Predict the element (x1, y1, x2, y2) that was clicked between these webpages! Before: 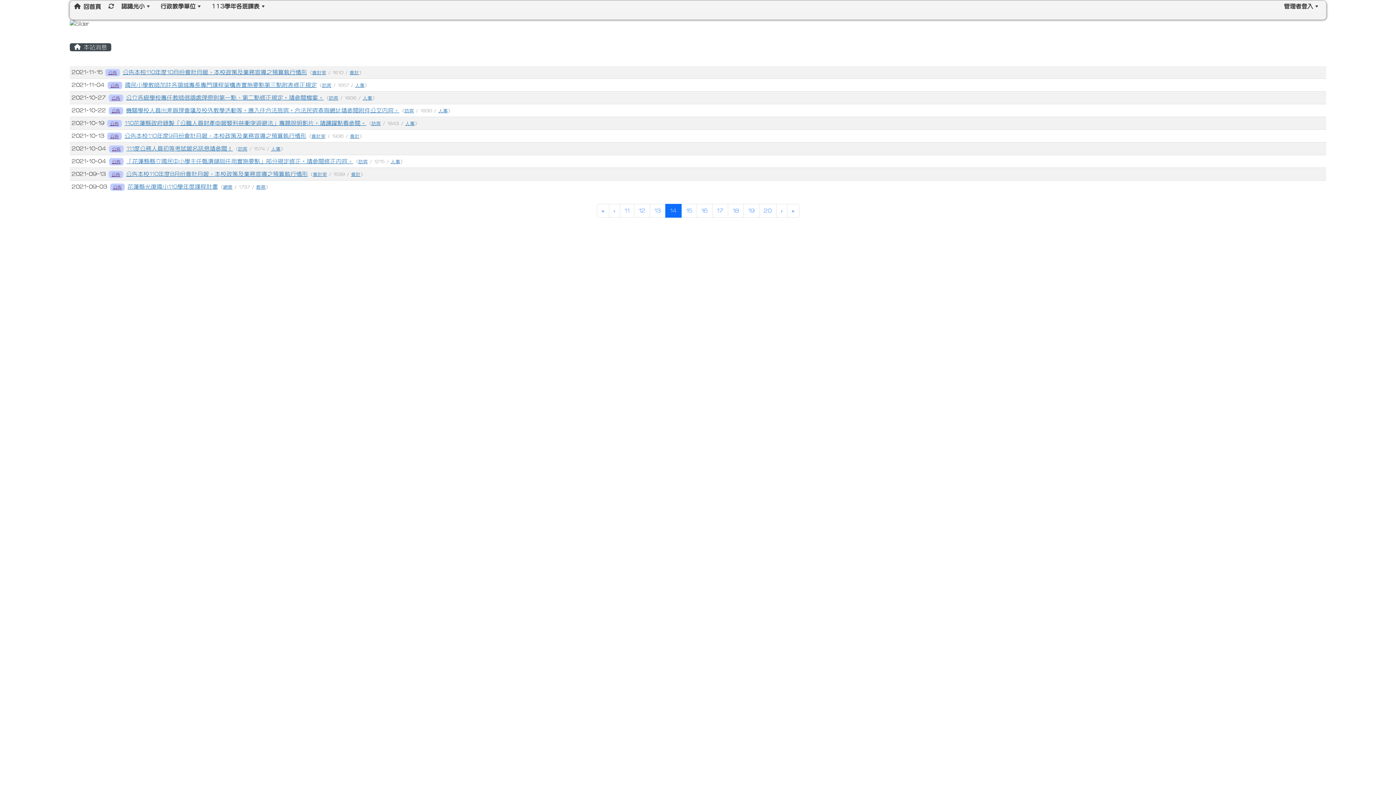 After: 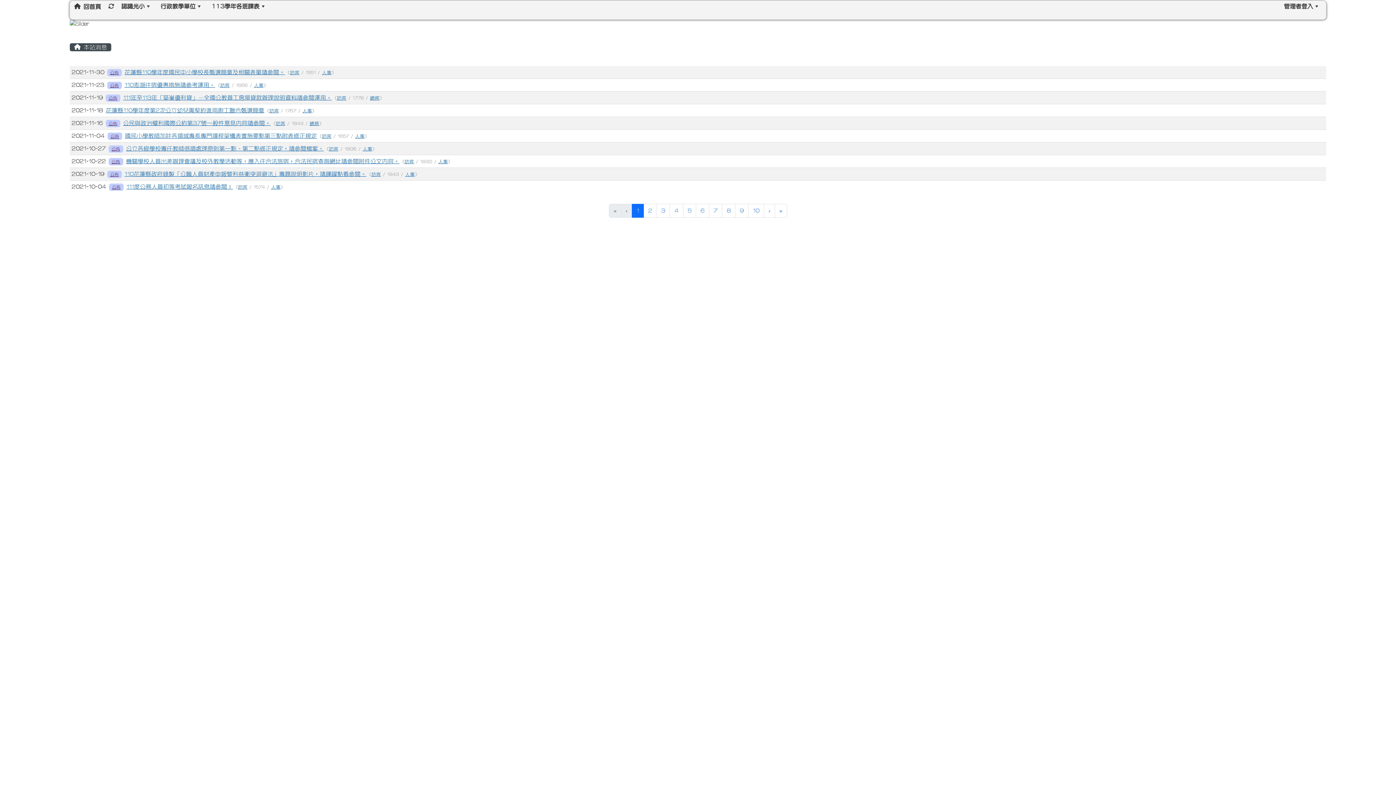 Action: bbox: (358, 159, 367, 164) label: 訪客